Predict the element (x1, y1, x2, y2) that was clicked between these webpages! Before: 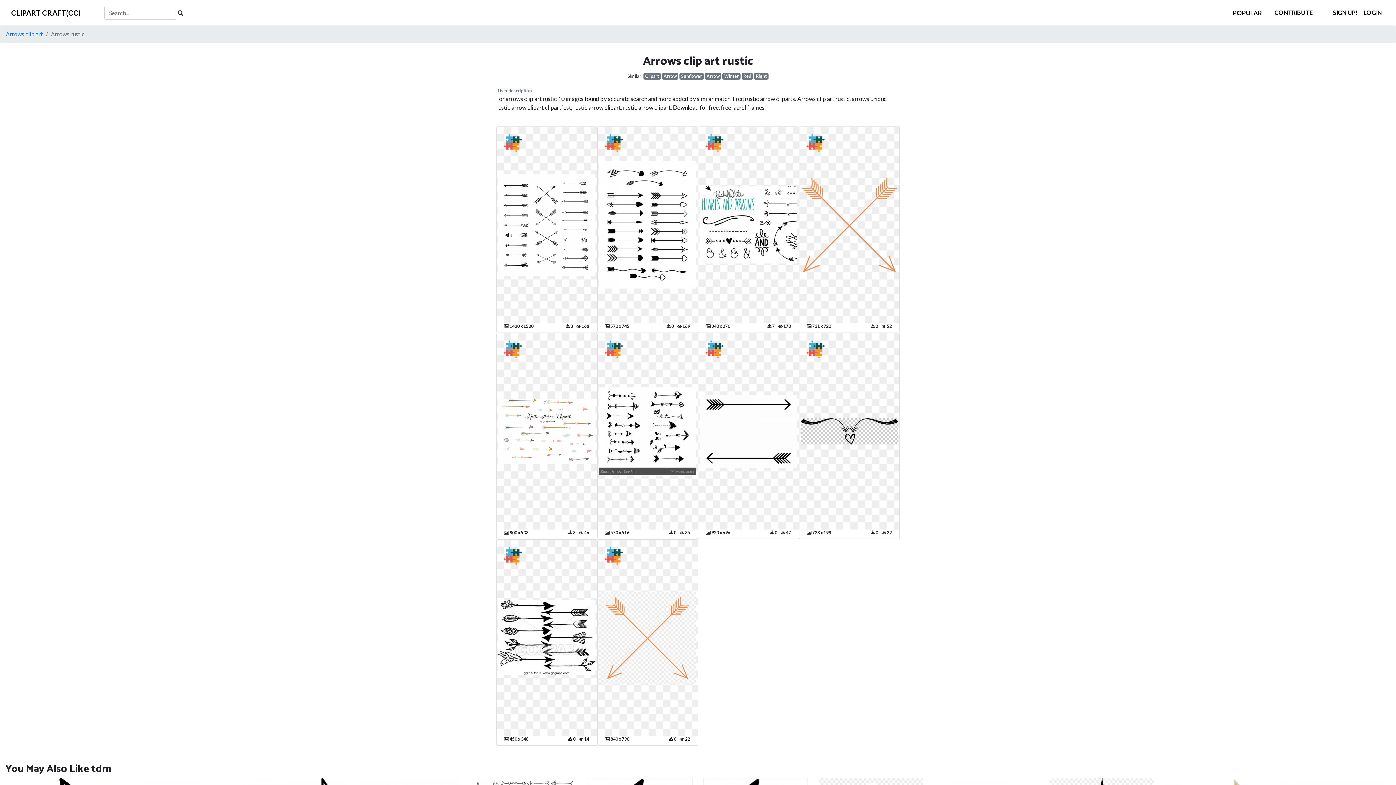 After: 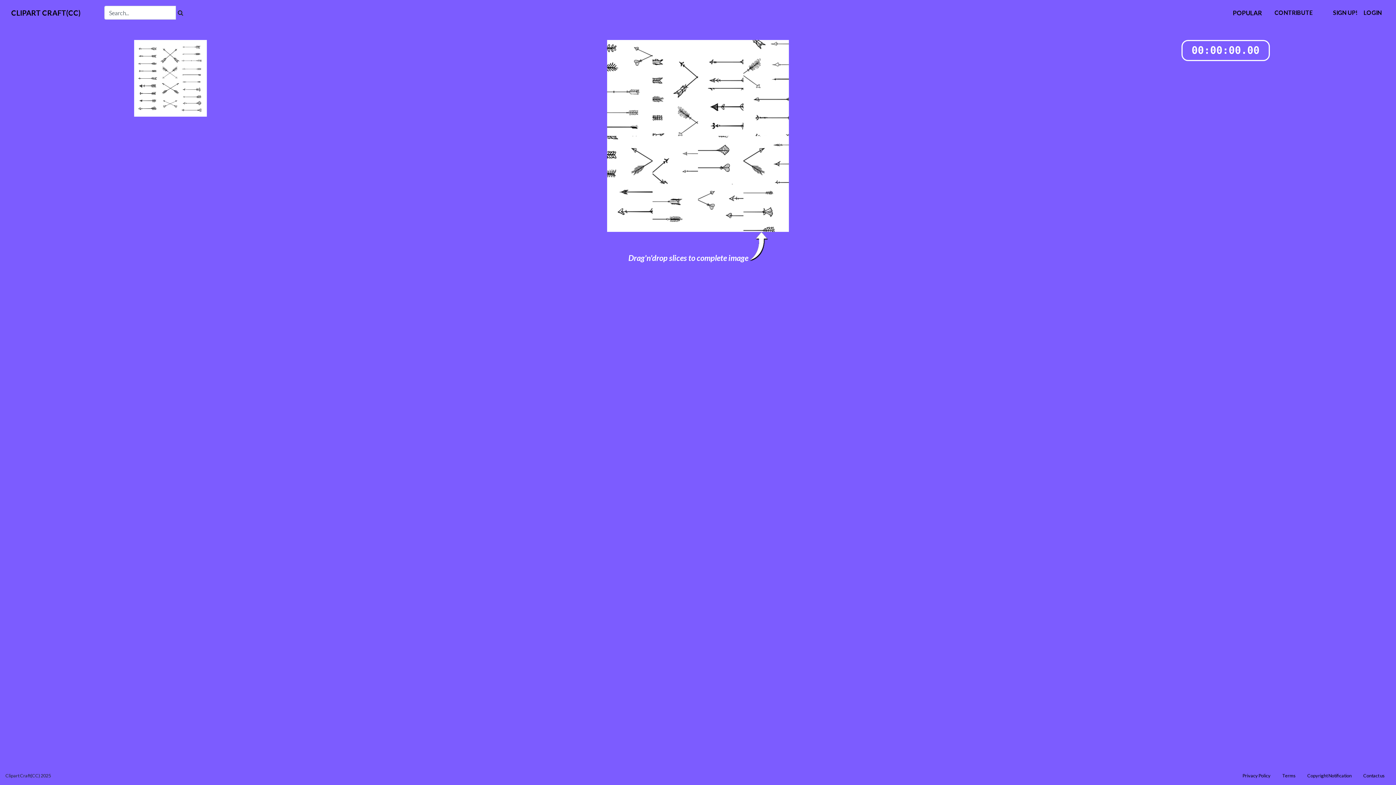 Action: bbox: (503, 138, 521, 145)